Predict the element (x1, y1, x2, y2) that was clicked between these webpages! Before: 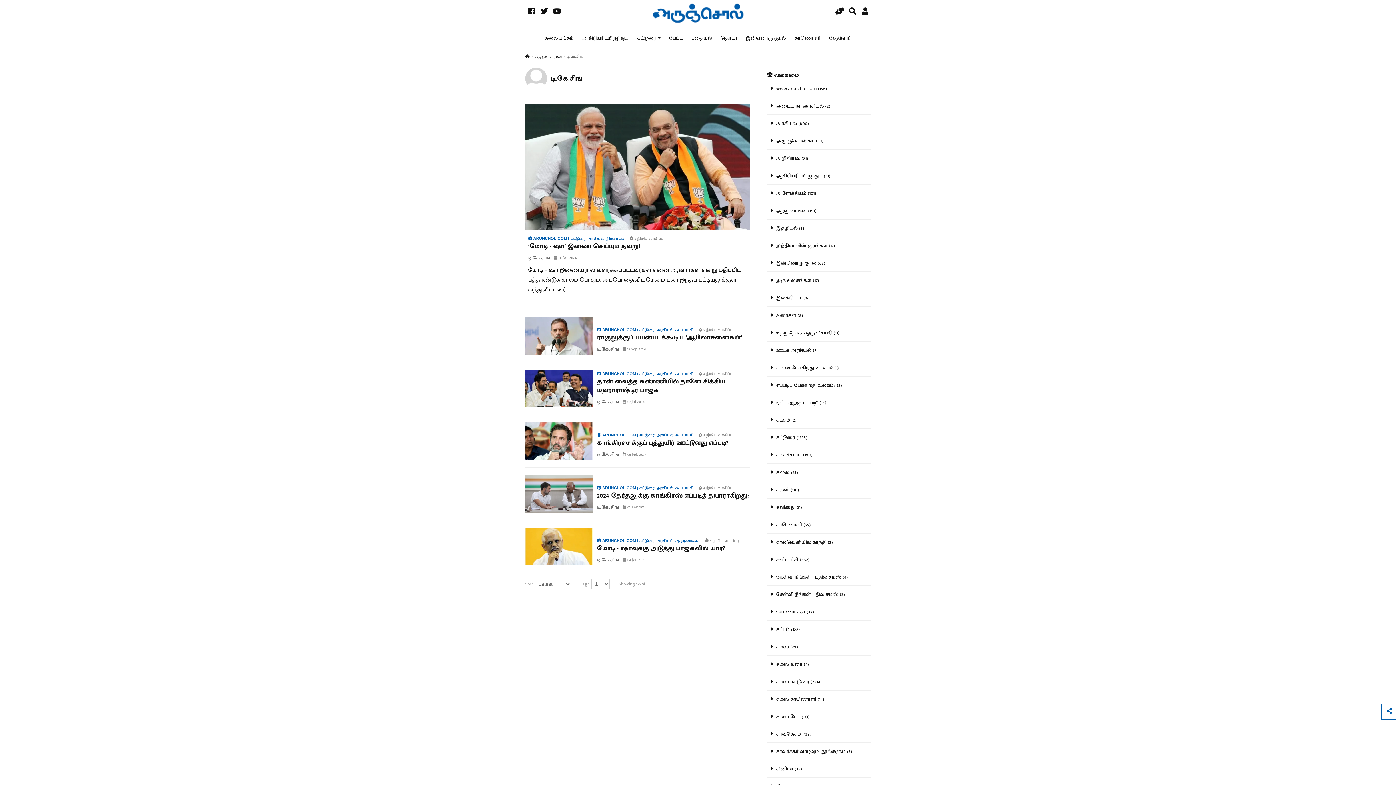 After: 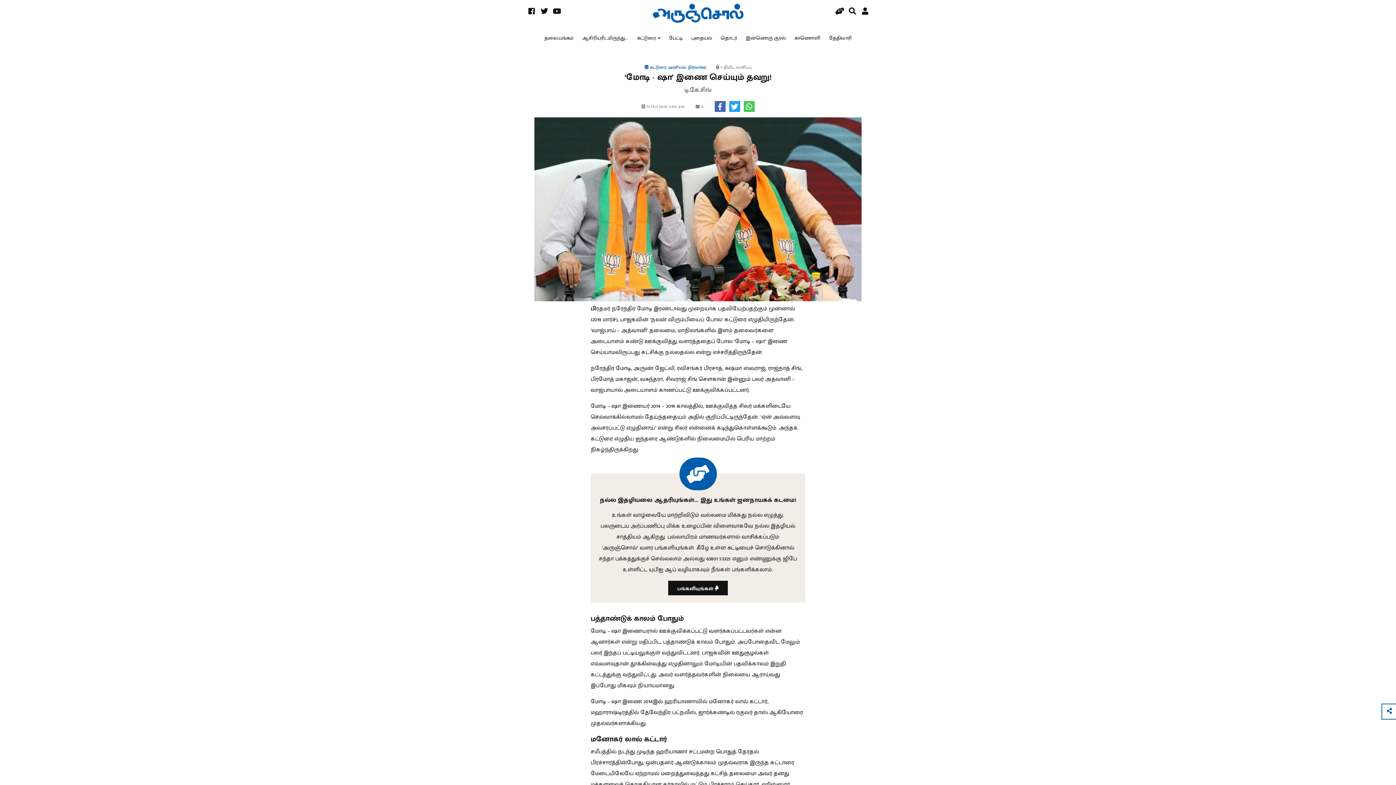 Action: bbox: (528, 241, 640, 252) label: ‘மோடி - ஷா’ இணை செய்யும் தவறு!